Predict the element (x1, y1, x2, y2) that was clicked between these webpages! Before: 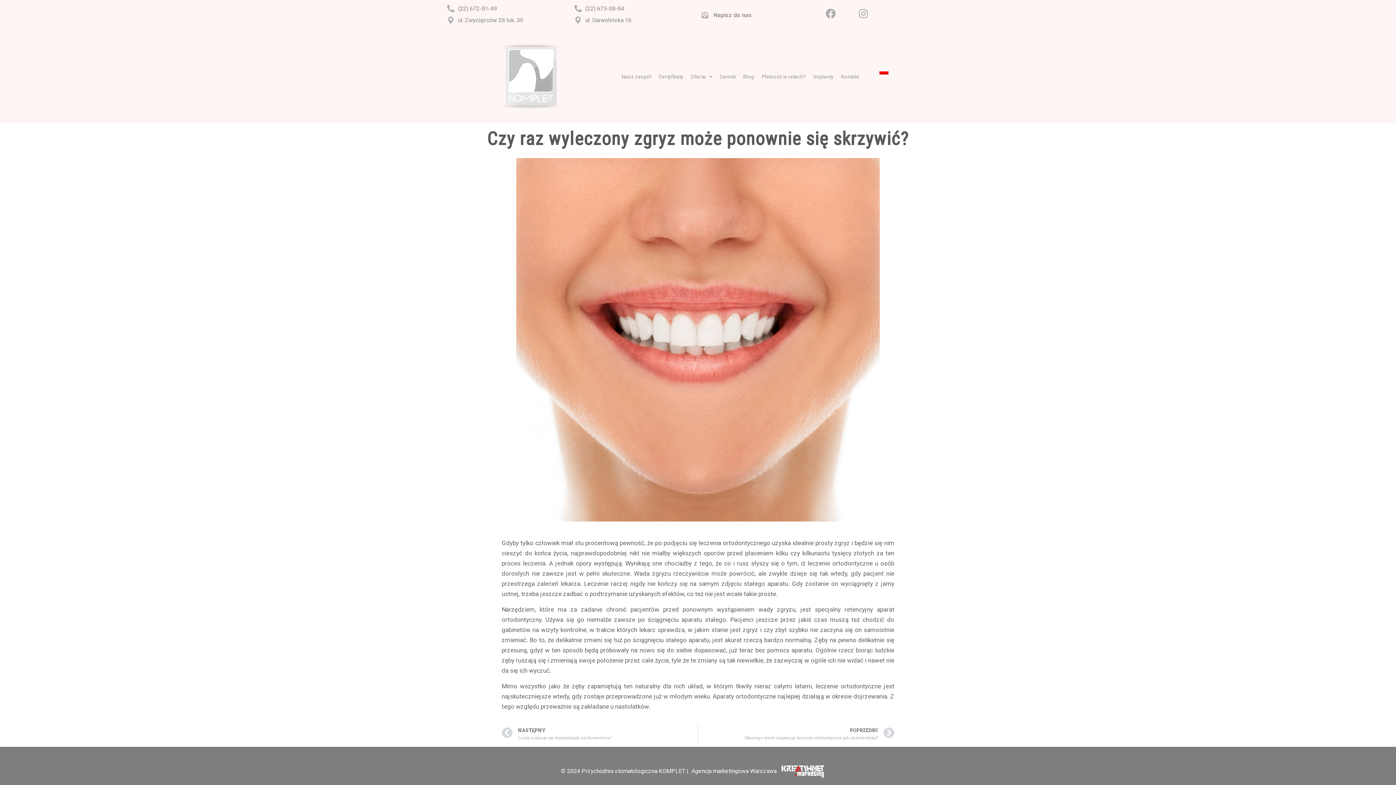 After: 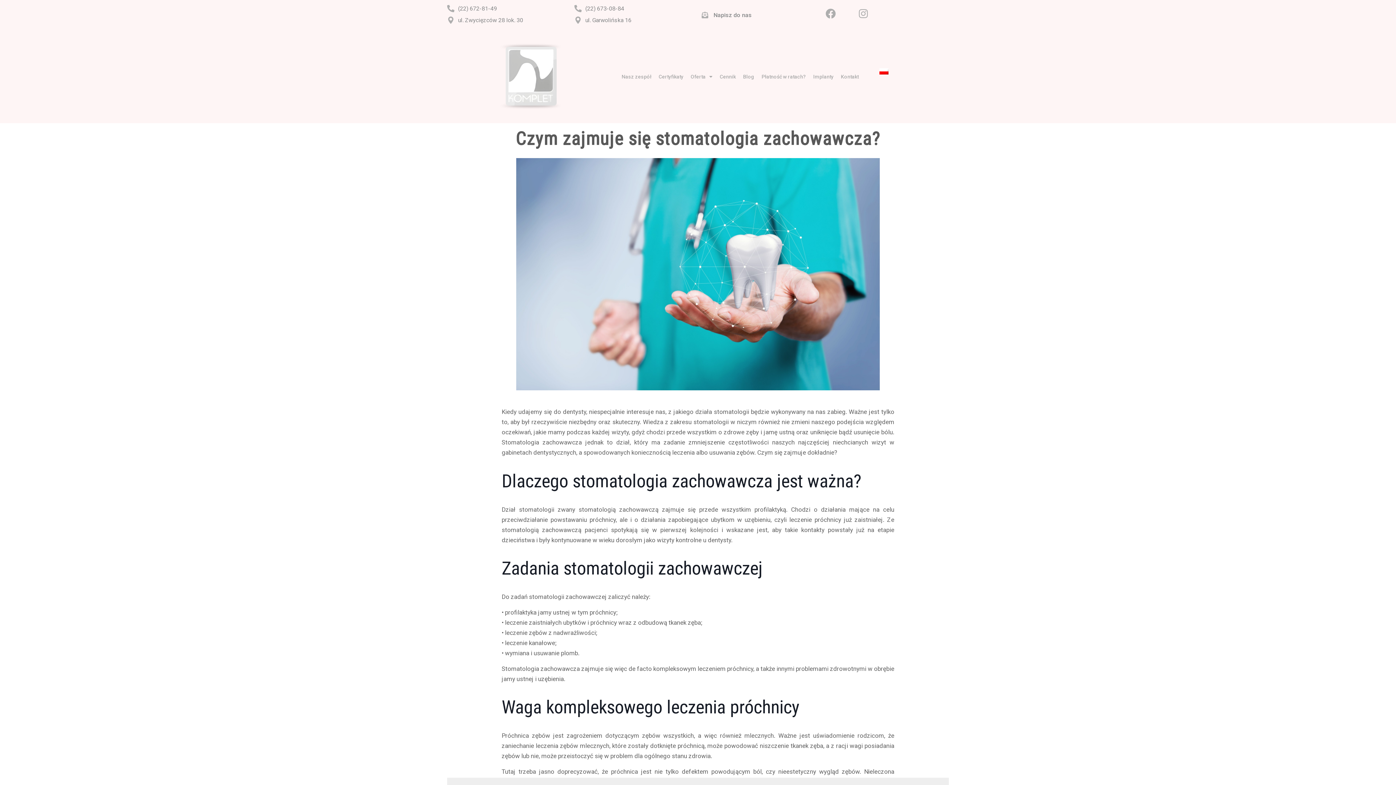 Action: bbox: (501, 724, 698, 743) label: Prev
NASTĘPNY
Czym zajmuje się stomatologia zachowawcza?